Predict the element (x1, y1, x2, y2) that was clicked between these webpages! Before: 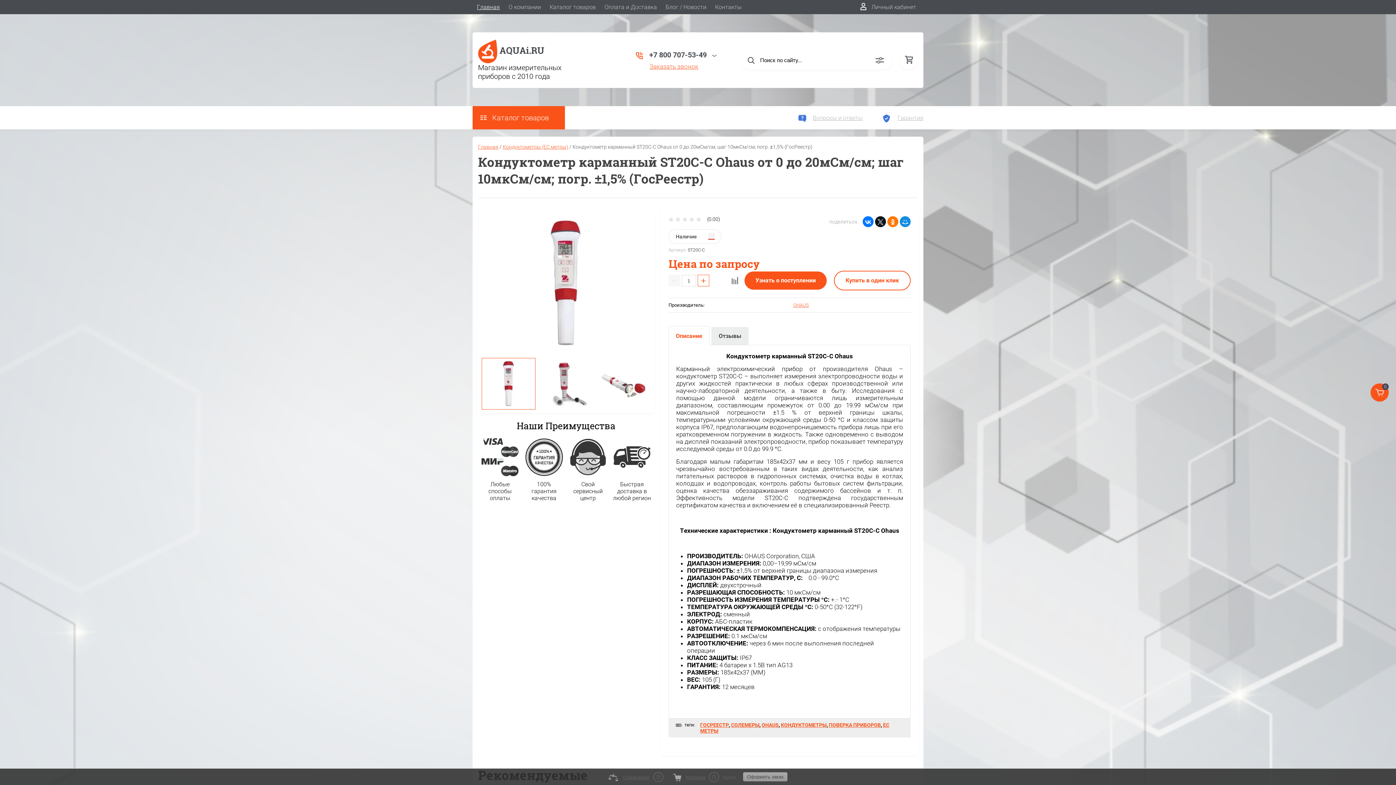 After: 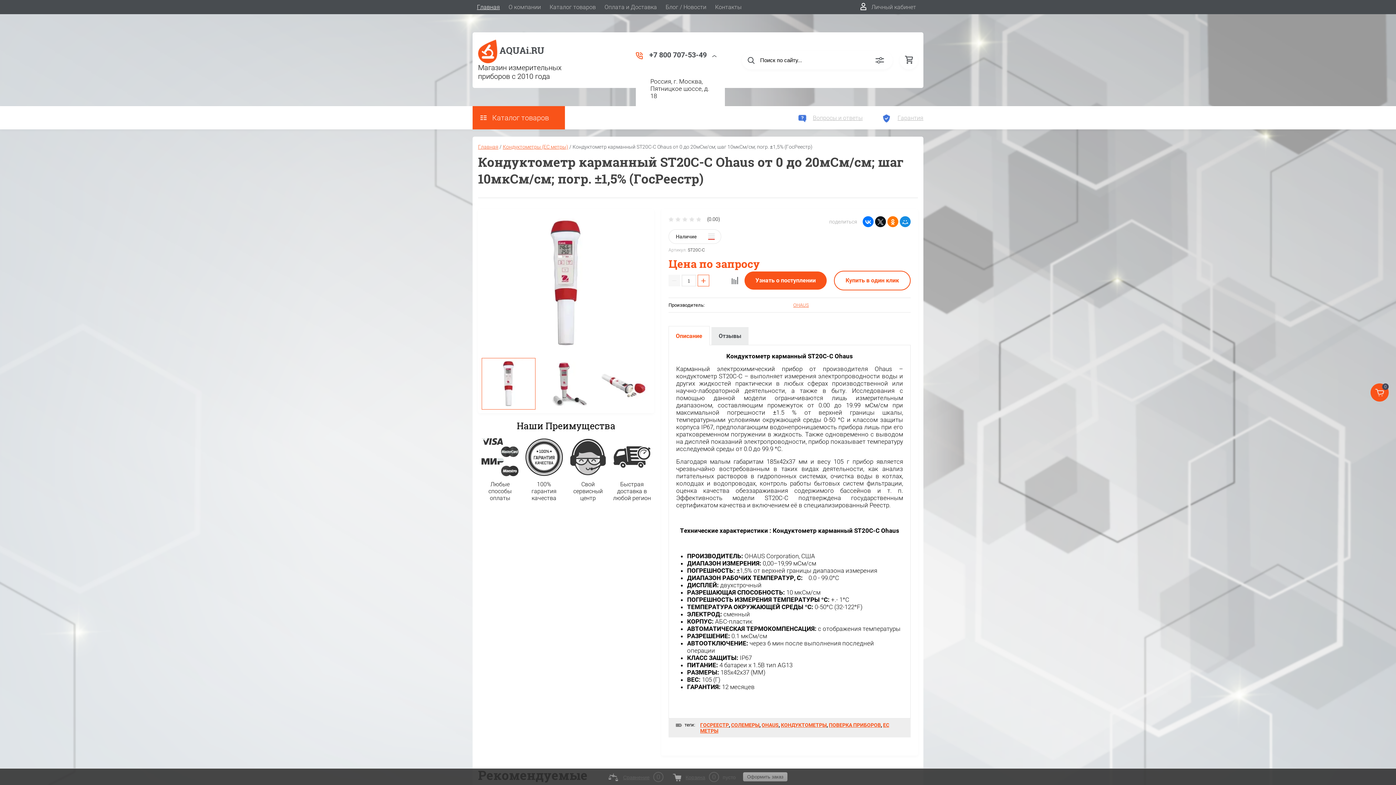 Action: label: +7 800 707-53-49 bbox: (649, 50, 706, 59)